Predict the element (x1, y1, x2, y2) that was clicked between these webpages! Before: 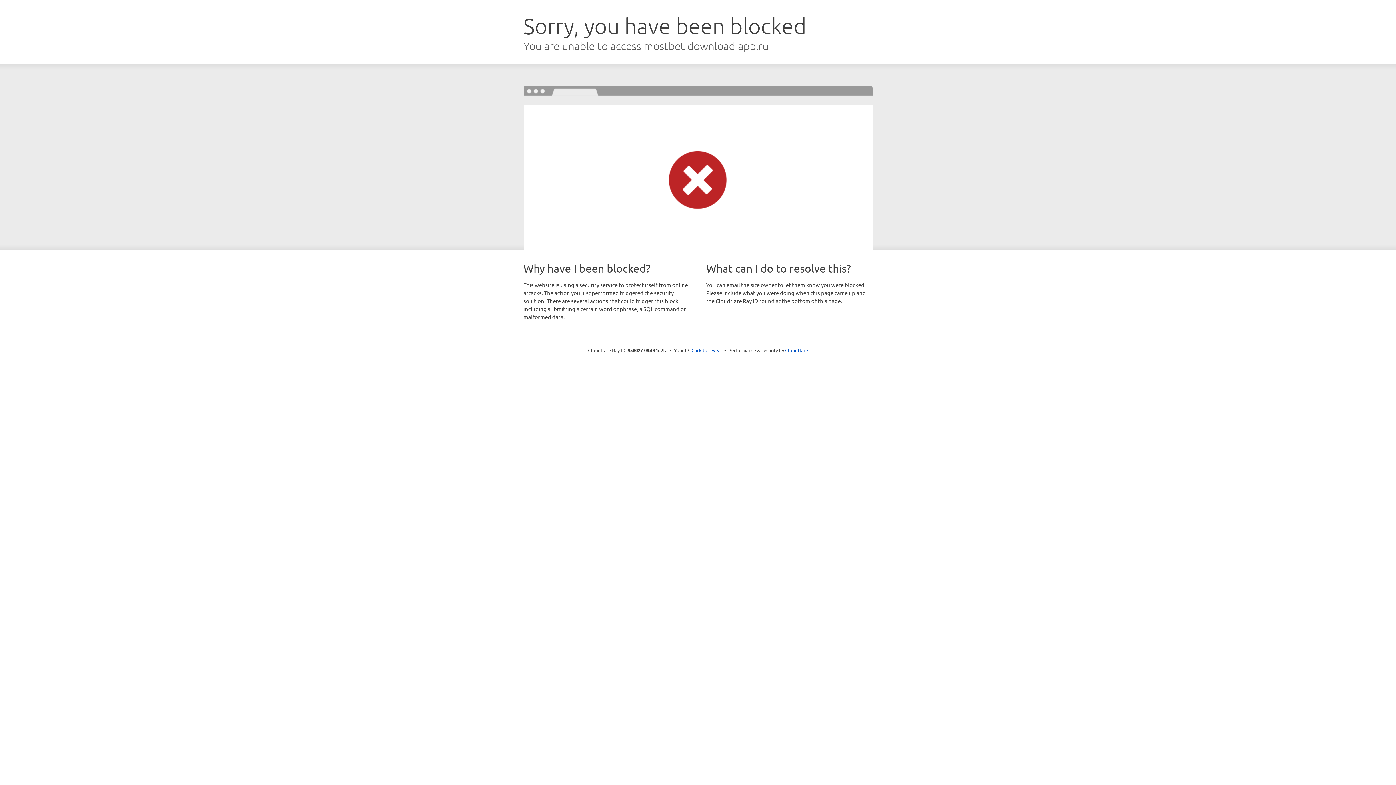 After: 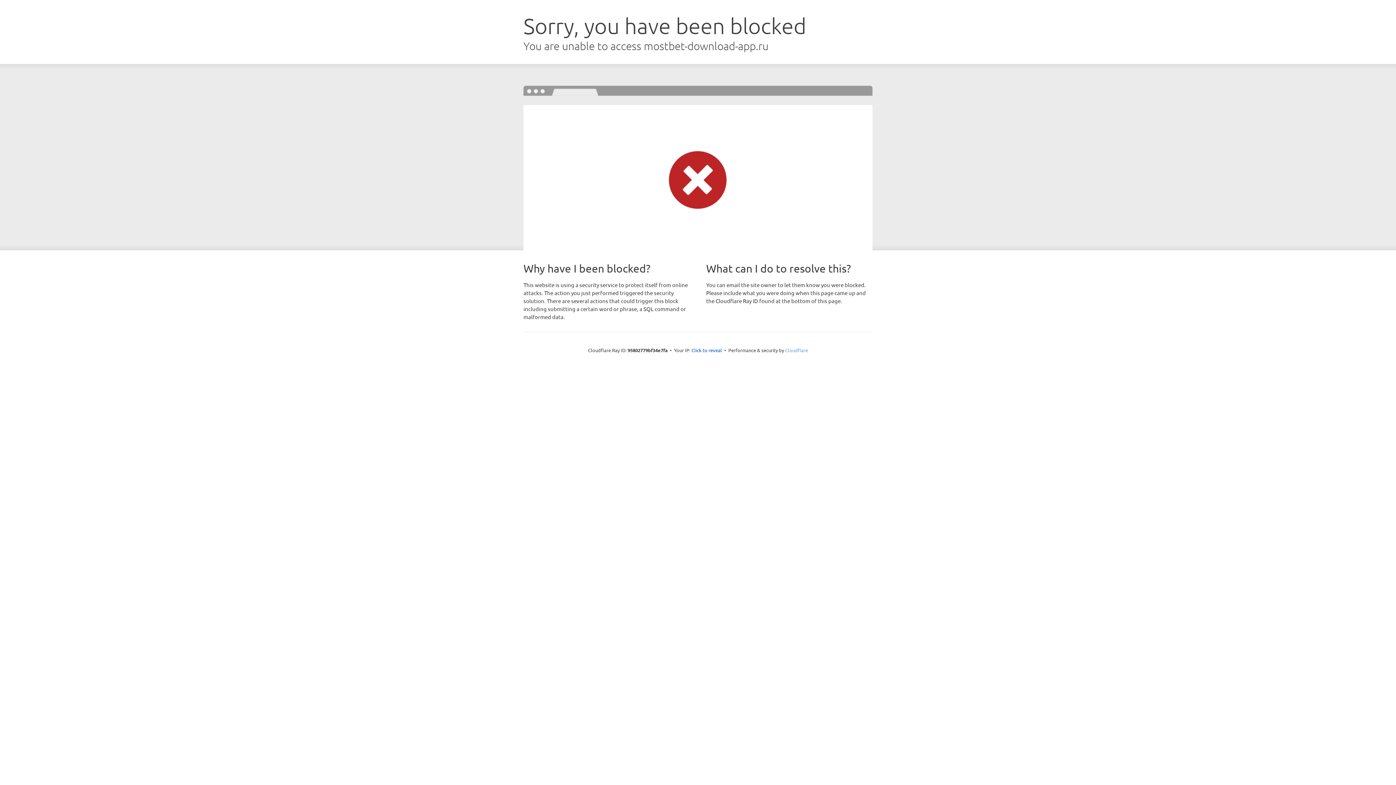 Action: bbox: (785, 347, 808, 353) label: Cloudflare